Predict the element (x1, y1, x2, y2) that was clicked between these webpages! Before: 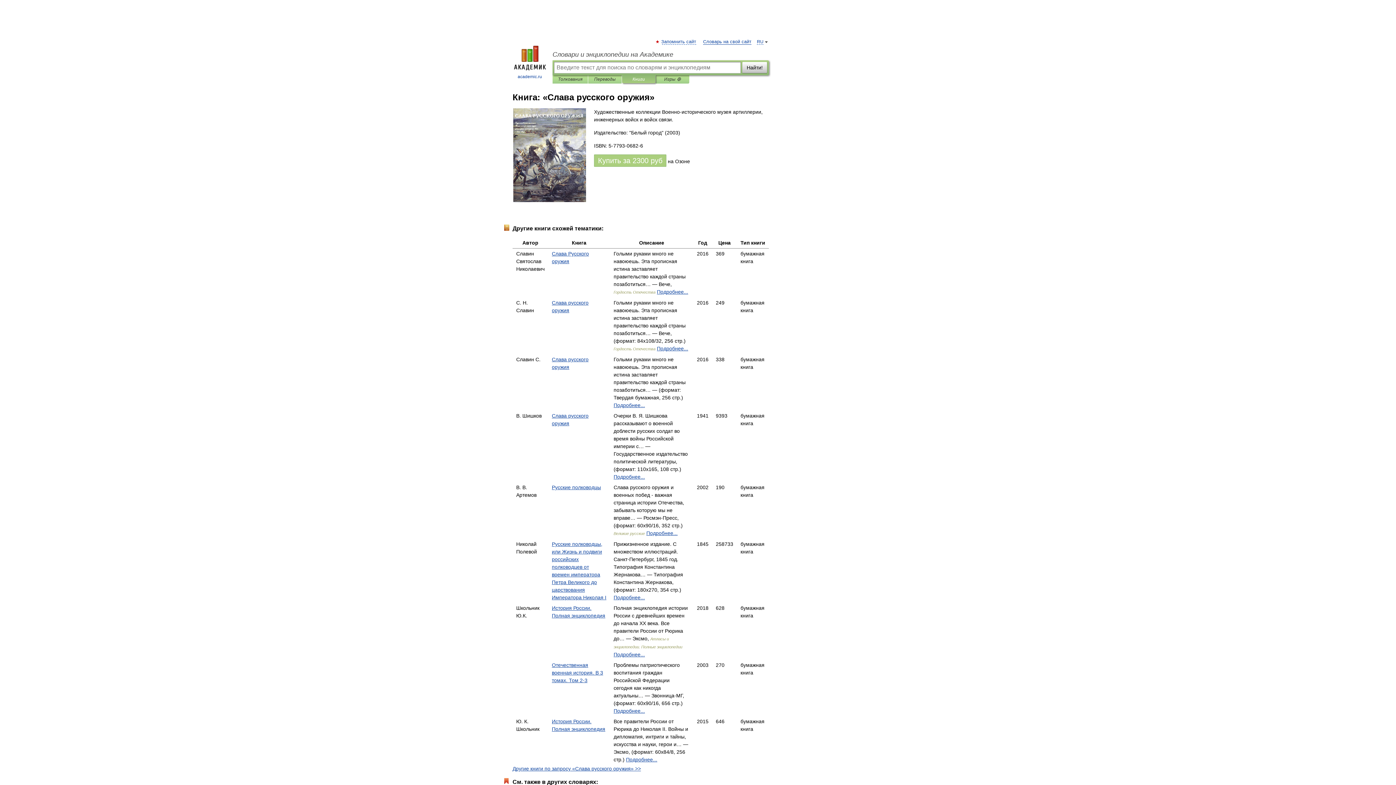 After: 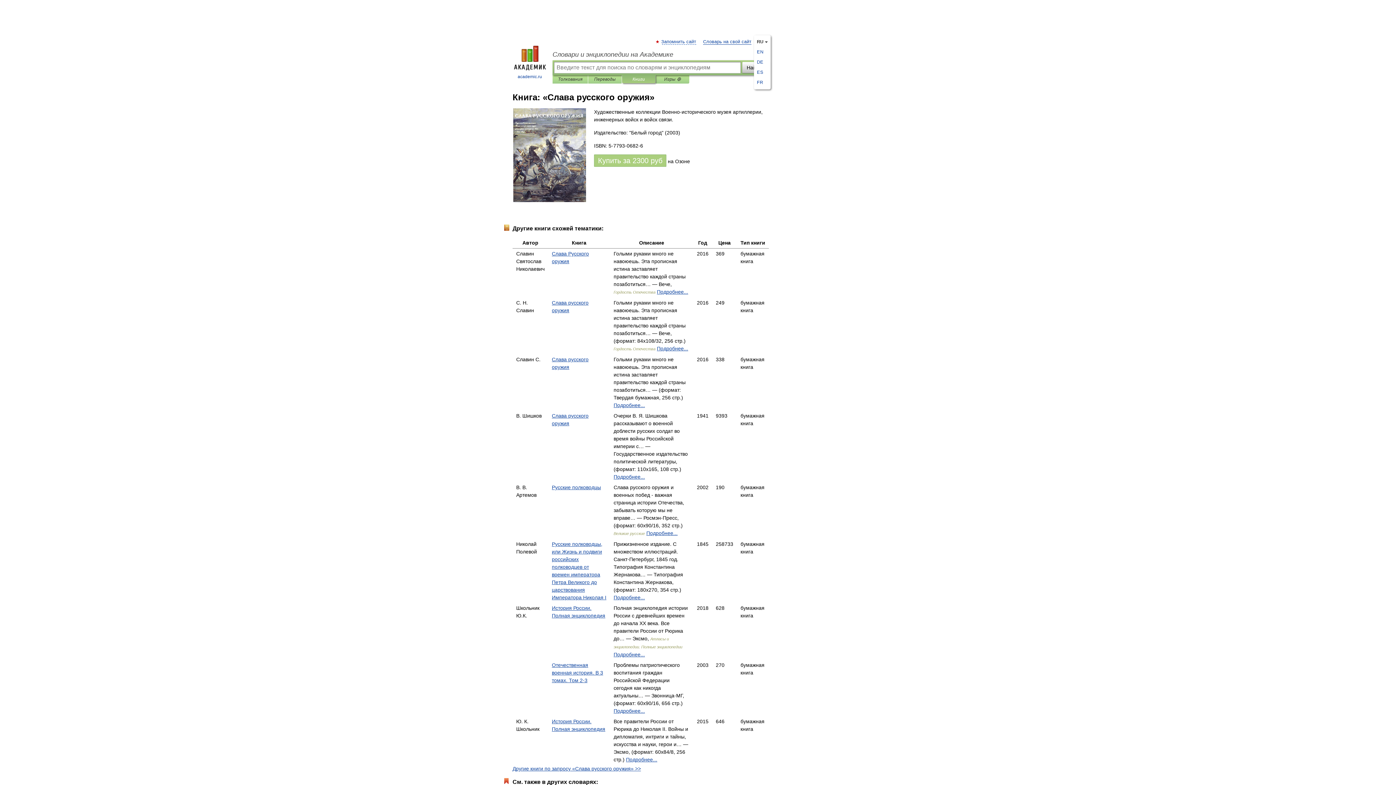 Action: label: RU bbox: (757, 39, 763, 44)